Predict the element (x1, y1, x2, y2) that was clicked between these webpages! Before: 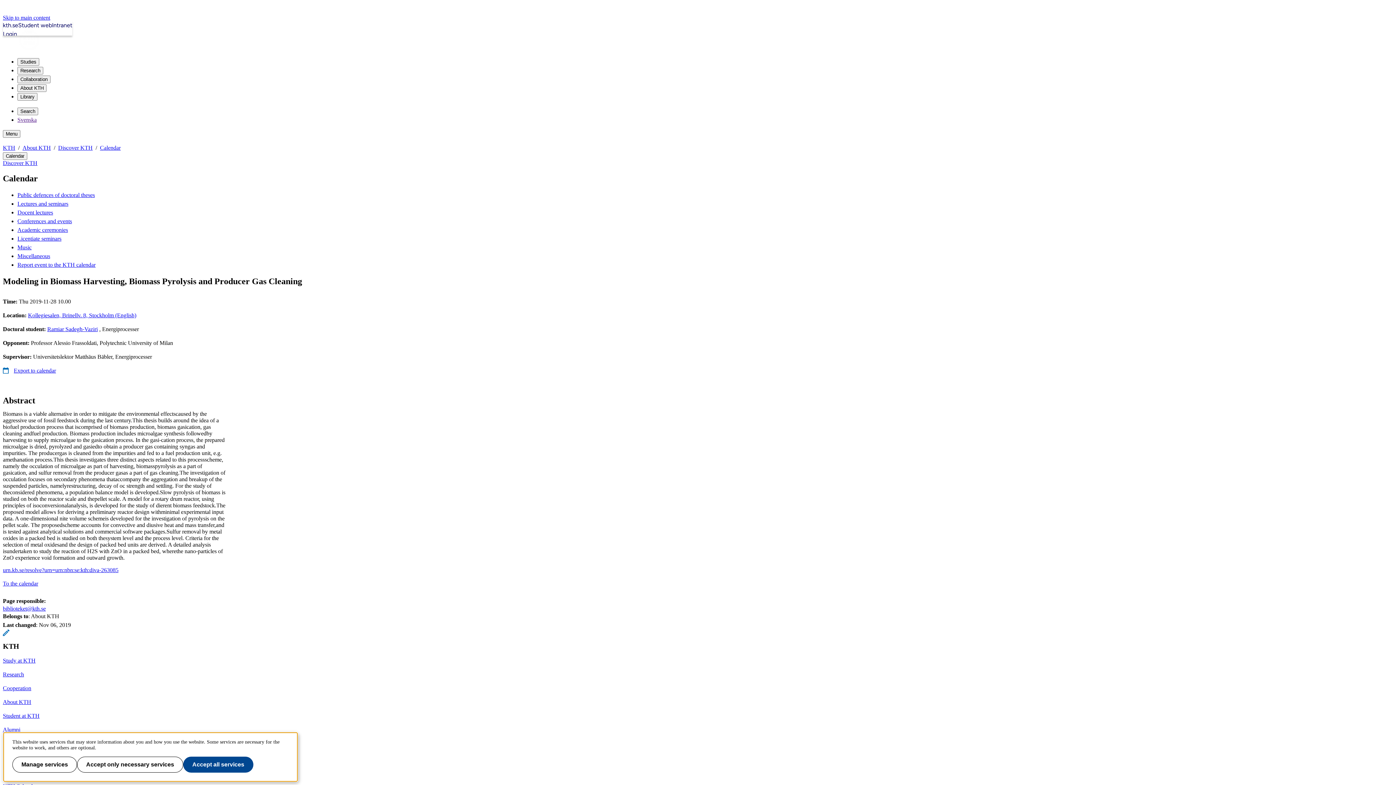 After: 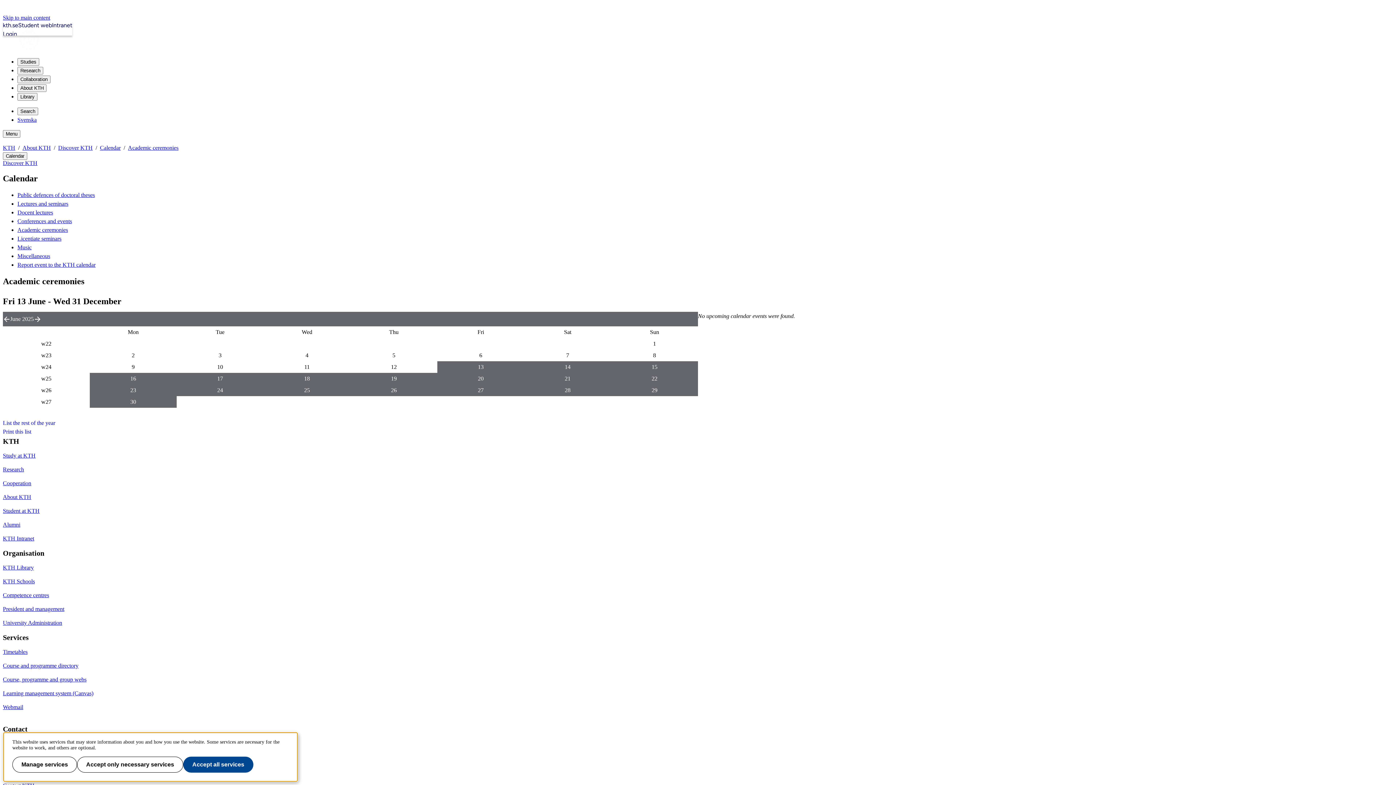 Action: label: Academic ceremonies bbox: (17, 226, 68, 233)